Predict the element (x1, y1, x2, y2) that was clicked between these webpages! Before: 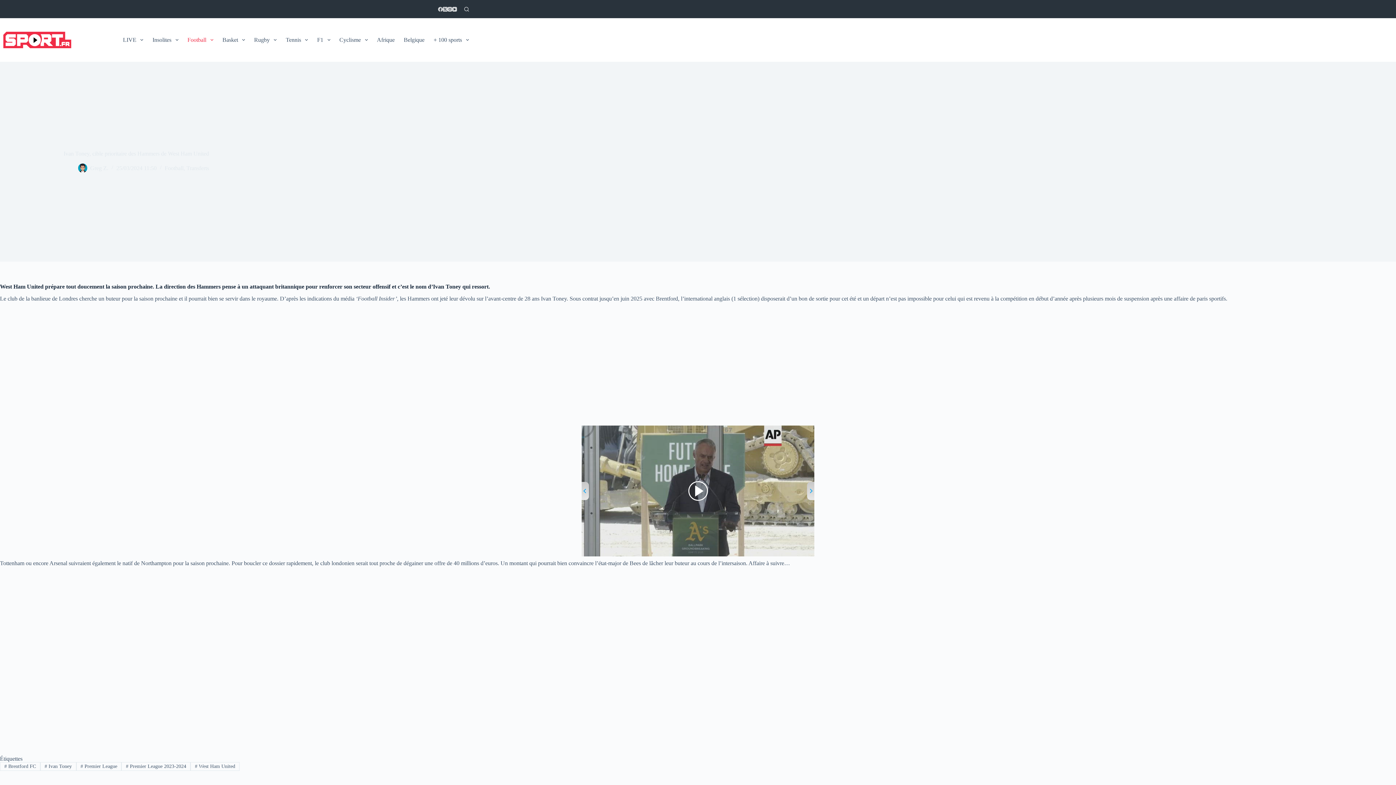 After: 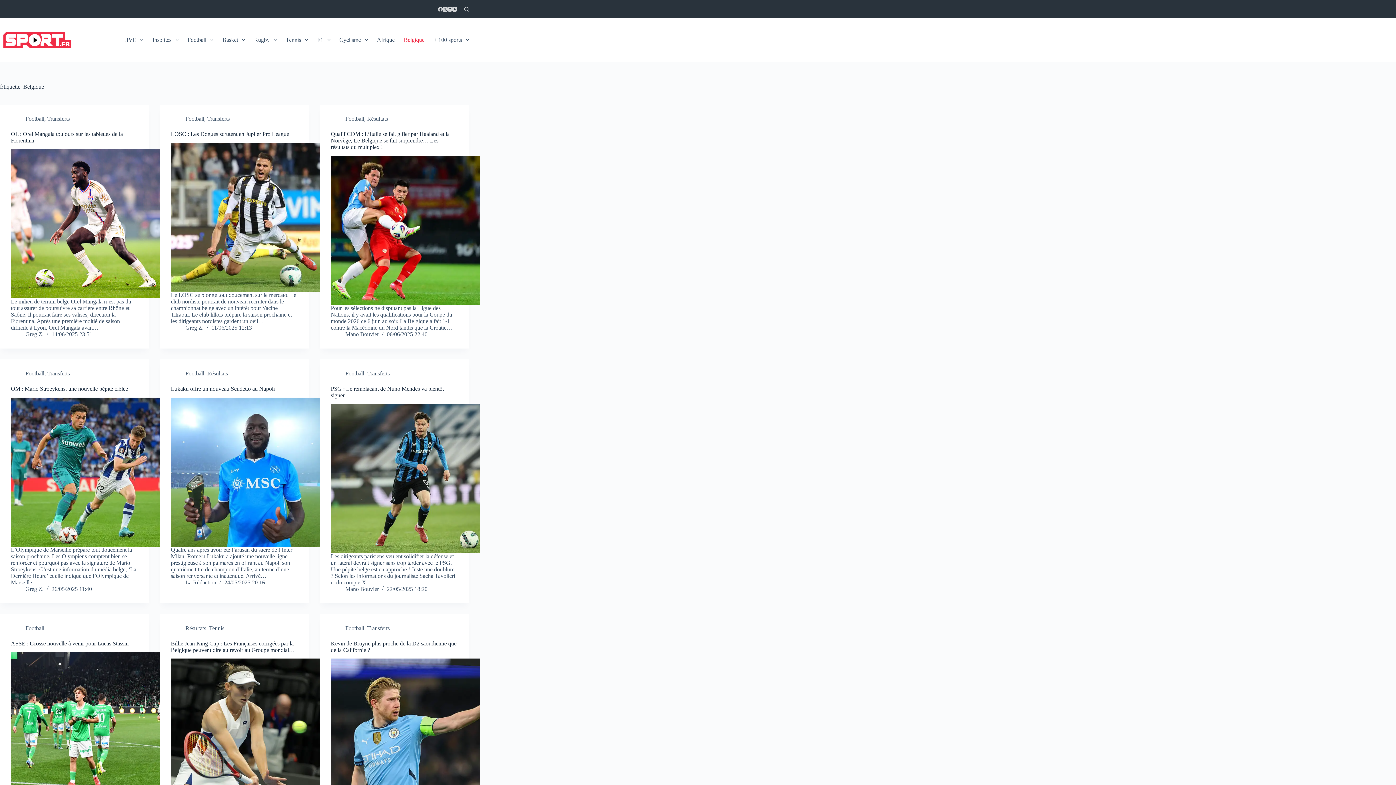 Action: label: Belgique bbox: (399, 18, 429, 61)